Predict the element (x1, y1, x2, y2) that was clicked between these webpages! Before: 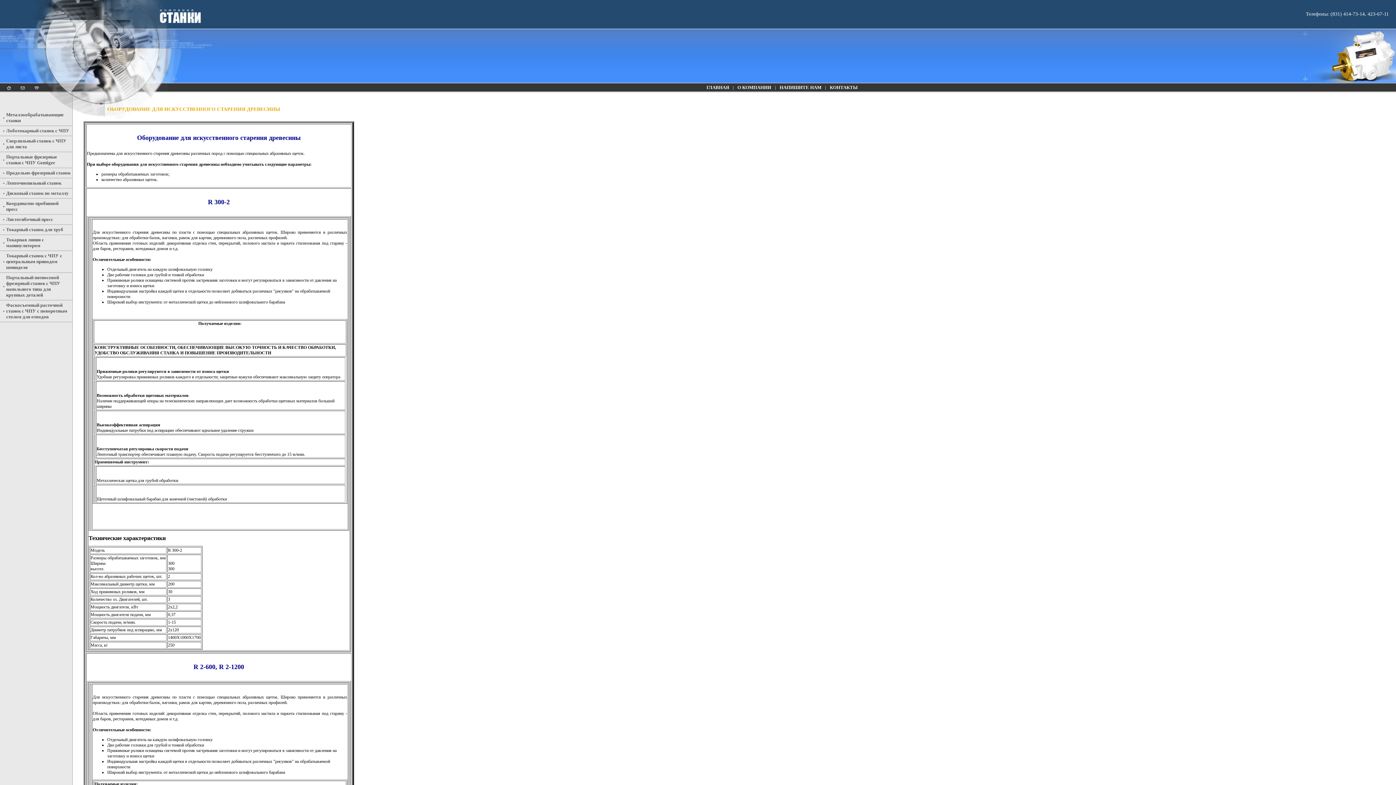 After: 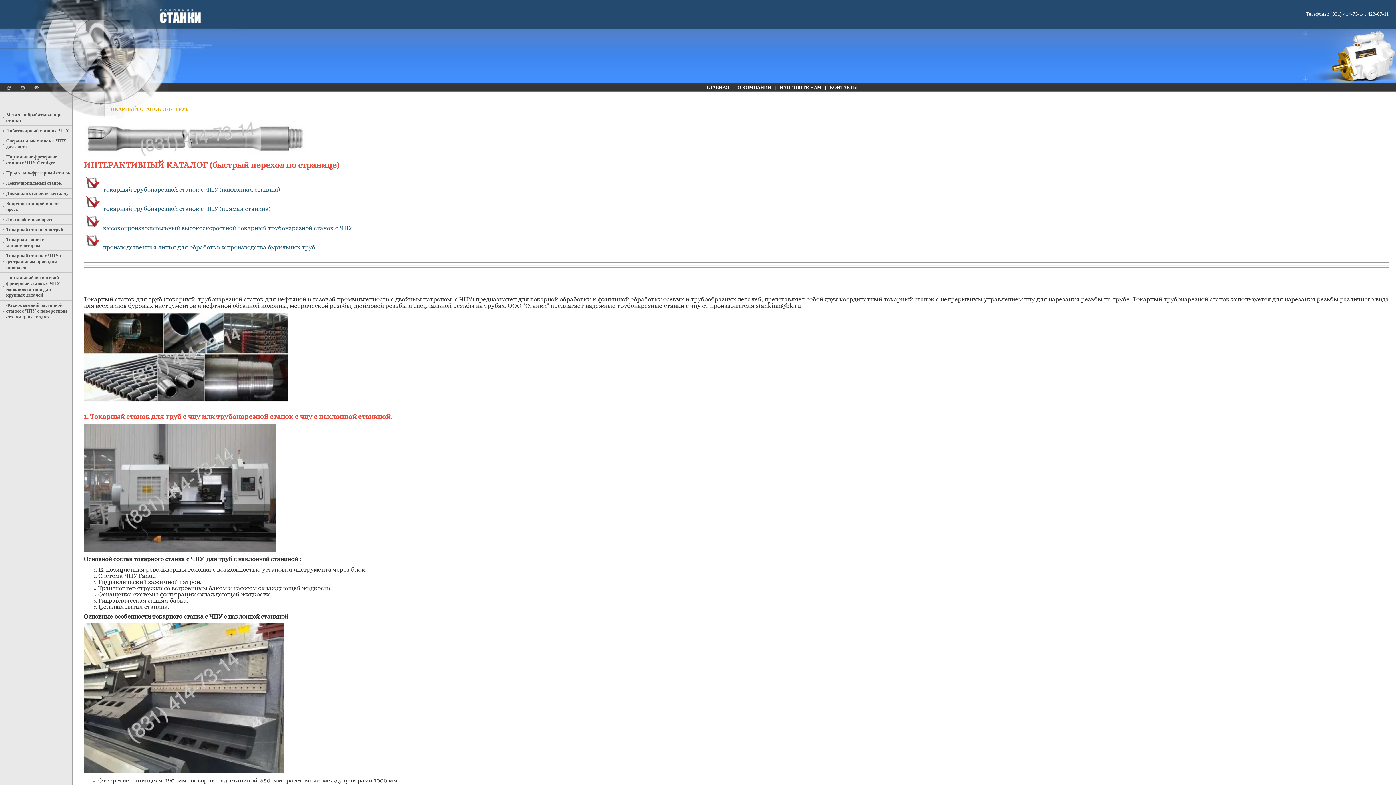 Action: bbox: (6, 226, 63, 232) label: Токарный станок для труб